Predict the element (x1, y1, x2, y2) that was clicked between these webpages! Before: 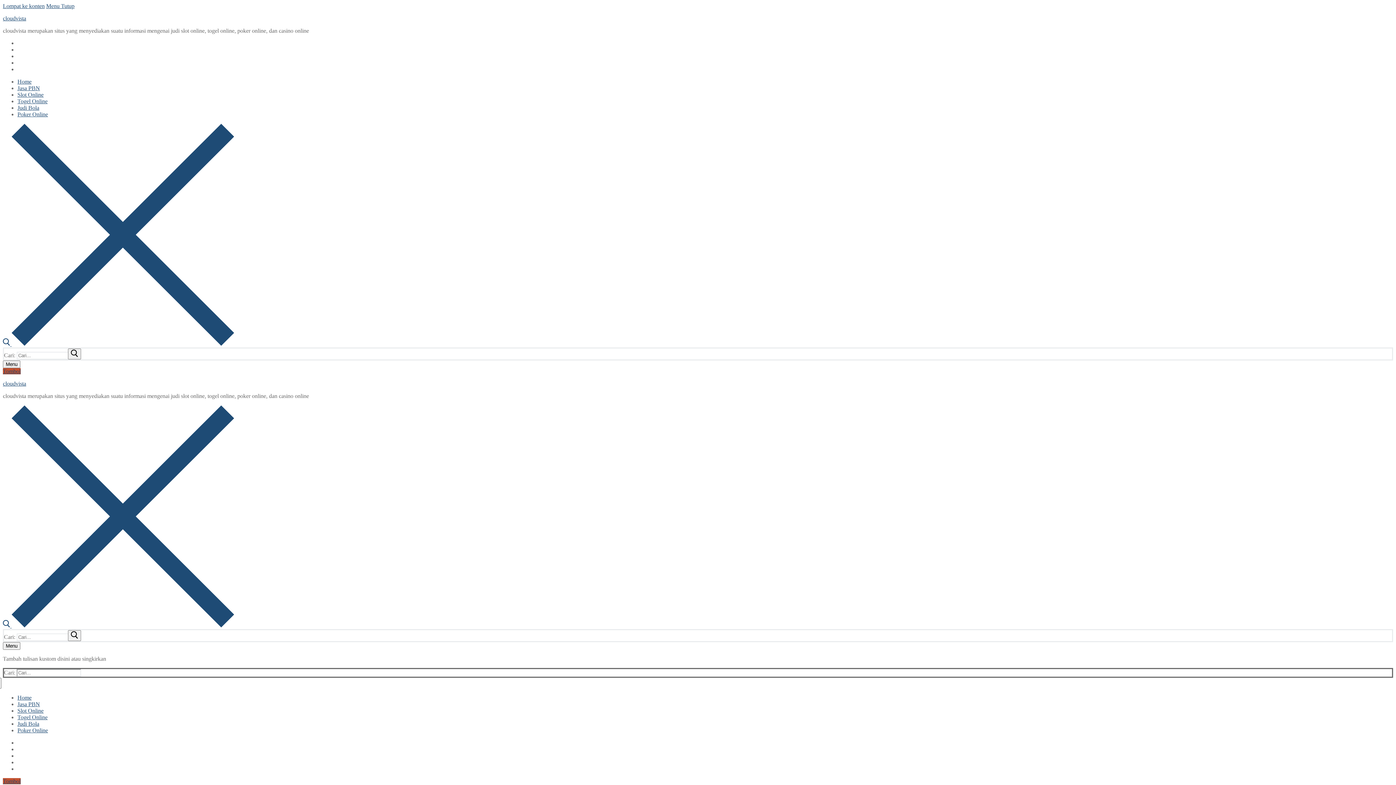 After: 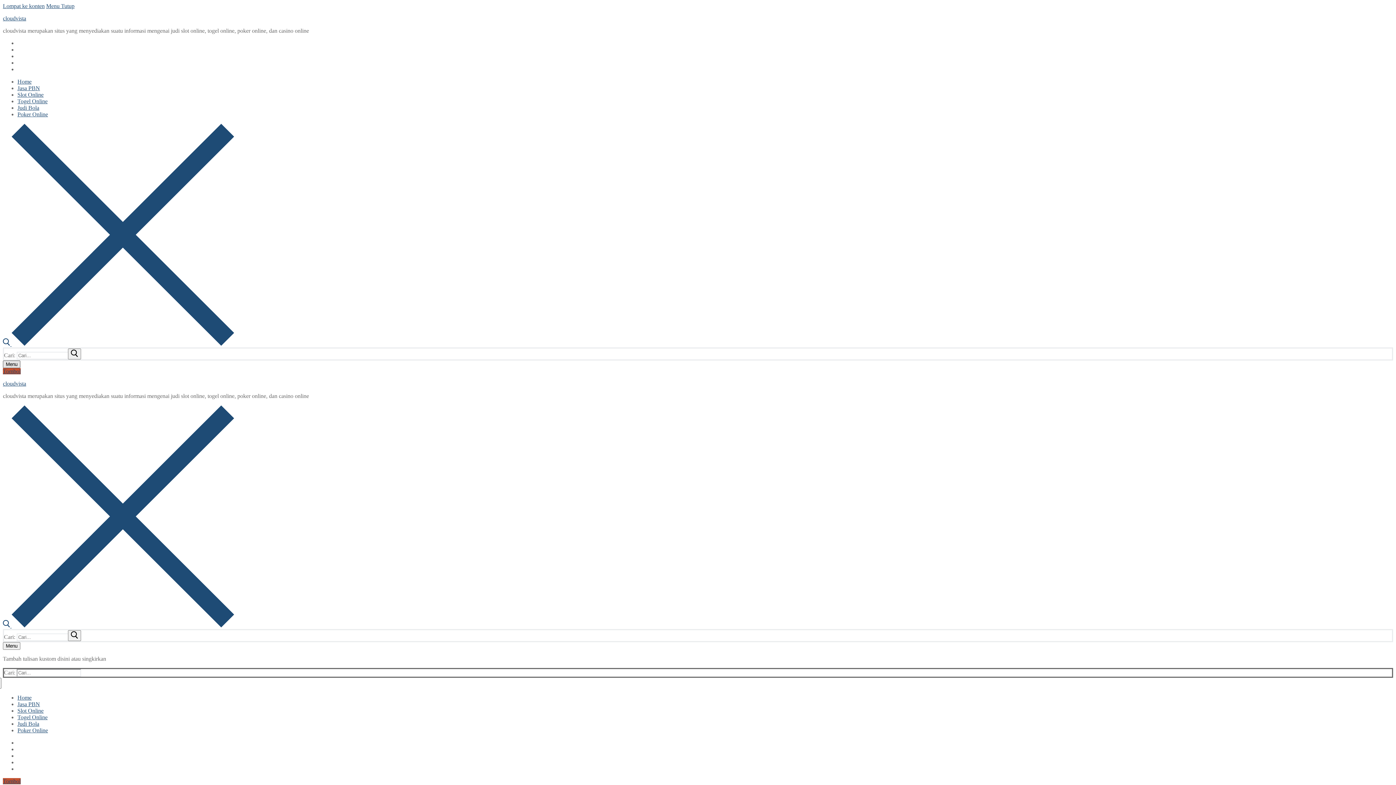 Action: label: nav icon bbox: (2, 360, 20, 368)